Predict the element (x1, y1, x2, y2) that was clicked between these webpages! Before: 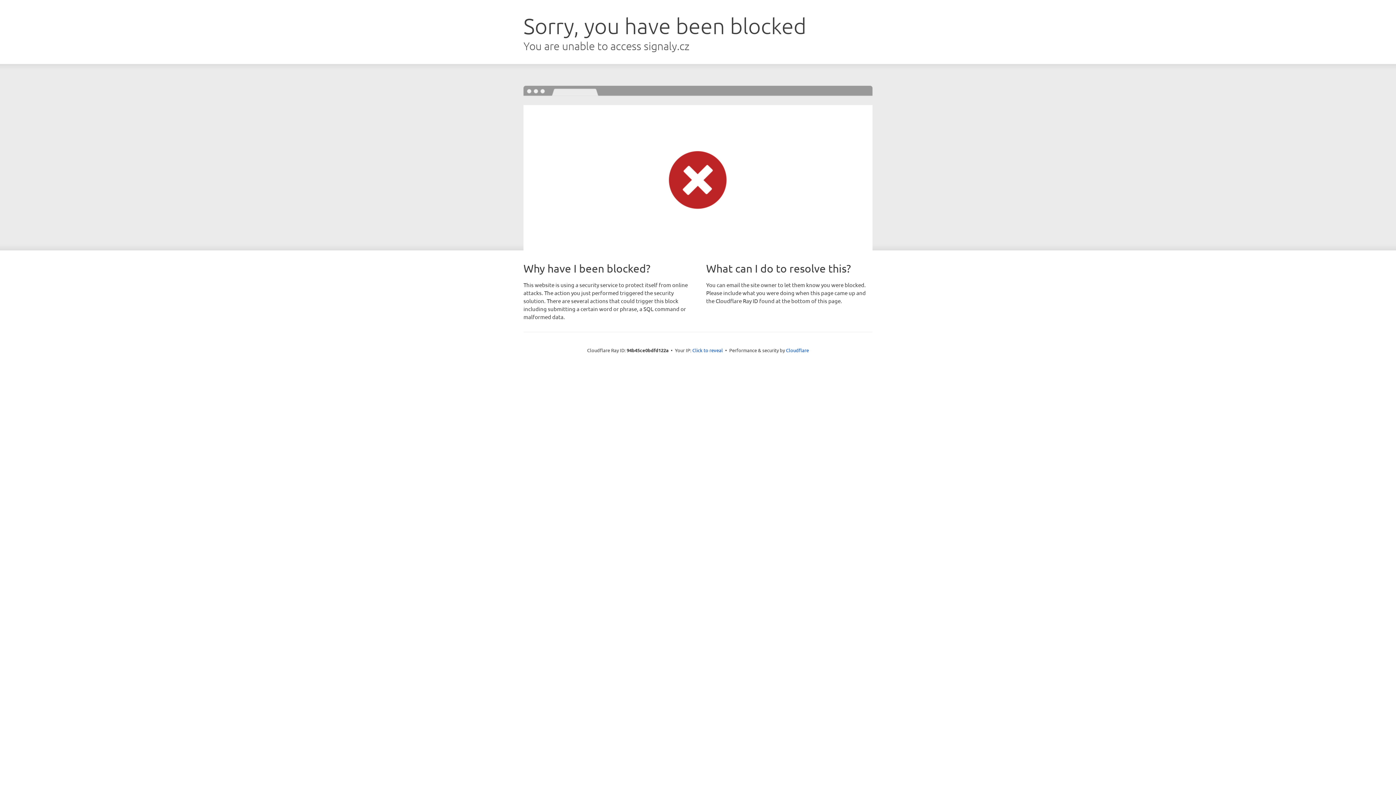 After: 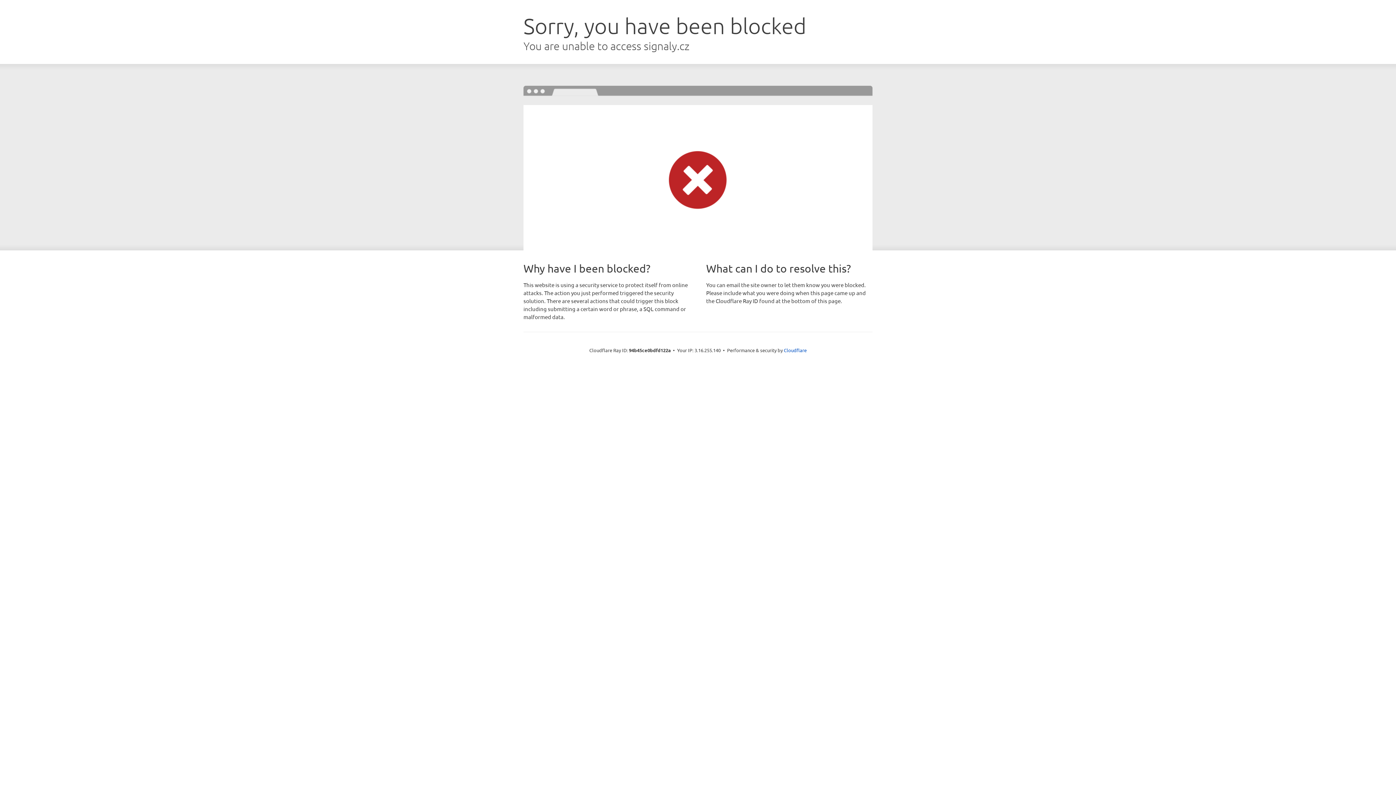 Action: bbox: (692, 346, 723, 353) label: Click to reveal